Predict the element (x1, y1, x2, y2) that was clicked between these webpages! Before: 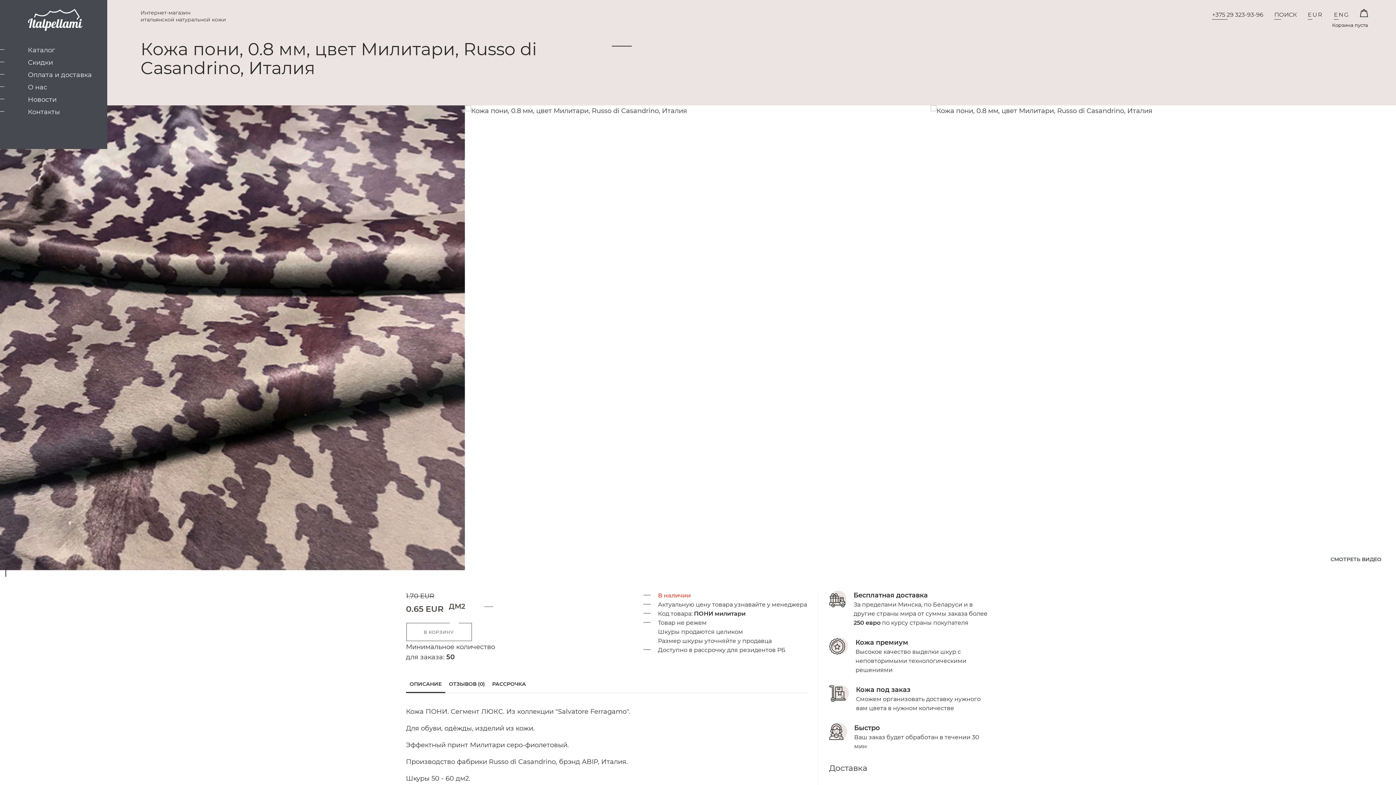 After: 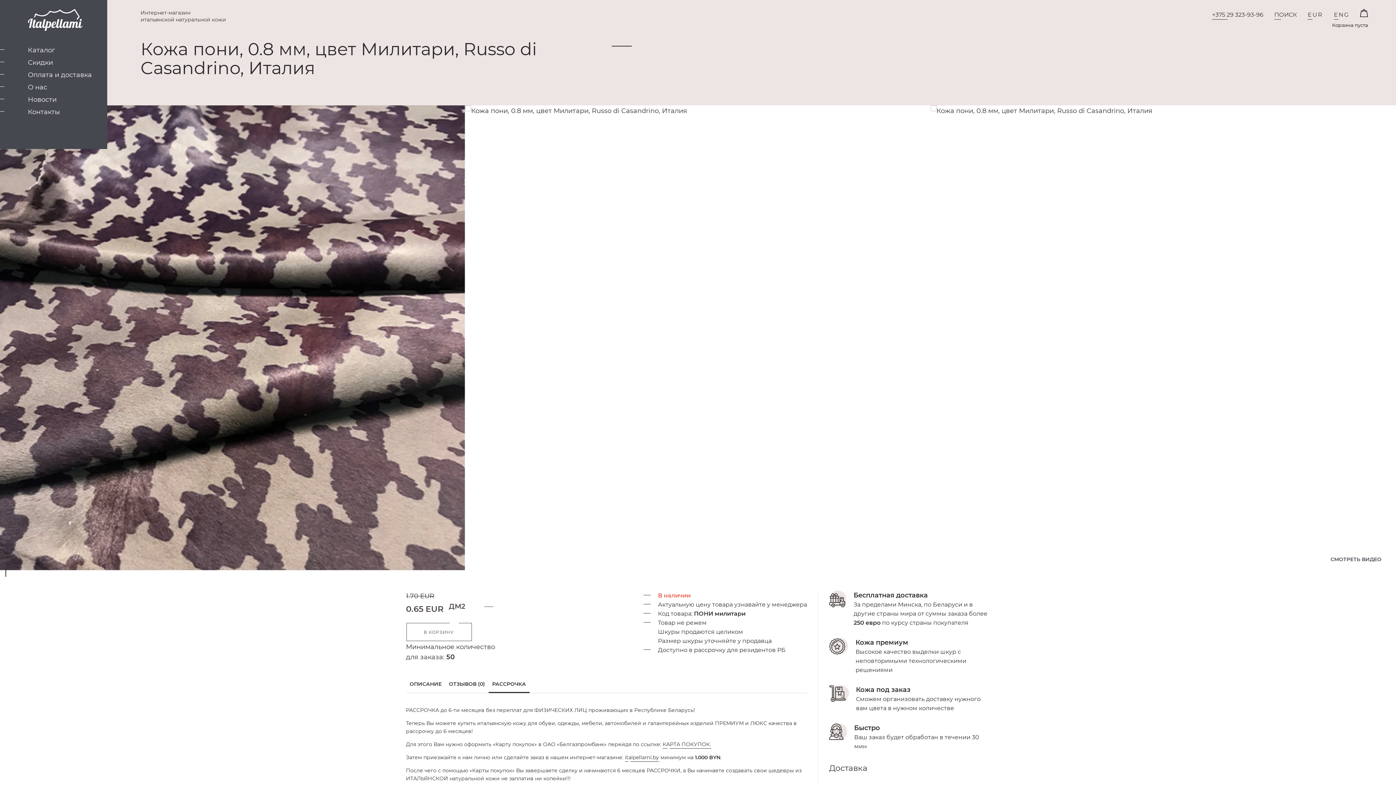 Action: label: РАССРОЧКА bbox: (492, 680, 526, 687)